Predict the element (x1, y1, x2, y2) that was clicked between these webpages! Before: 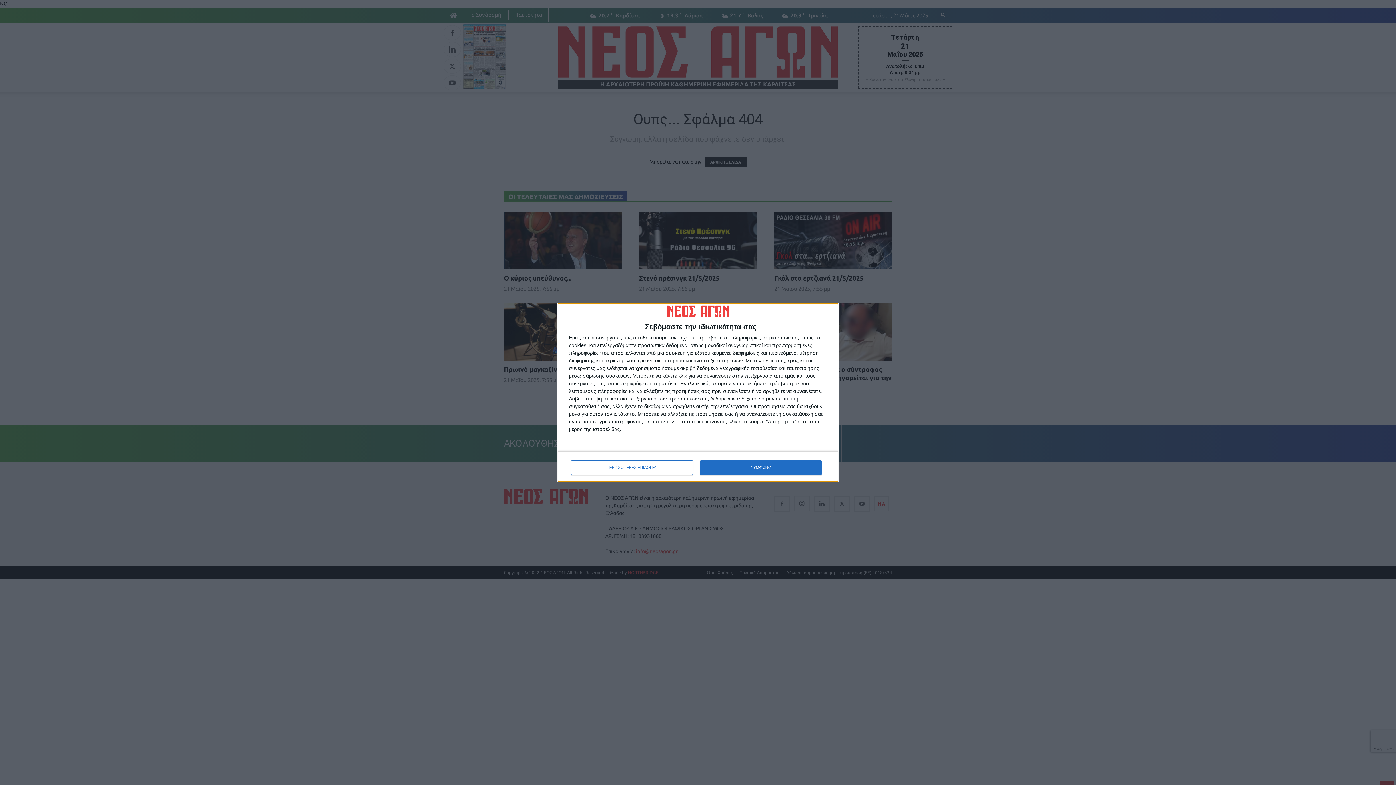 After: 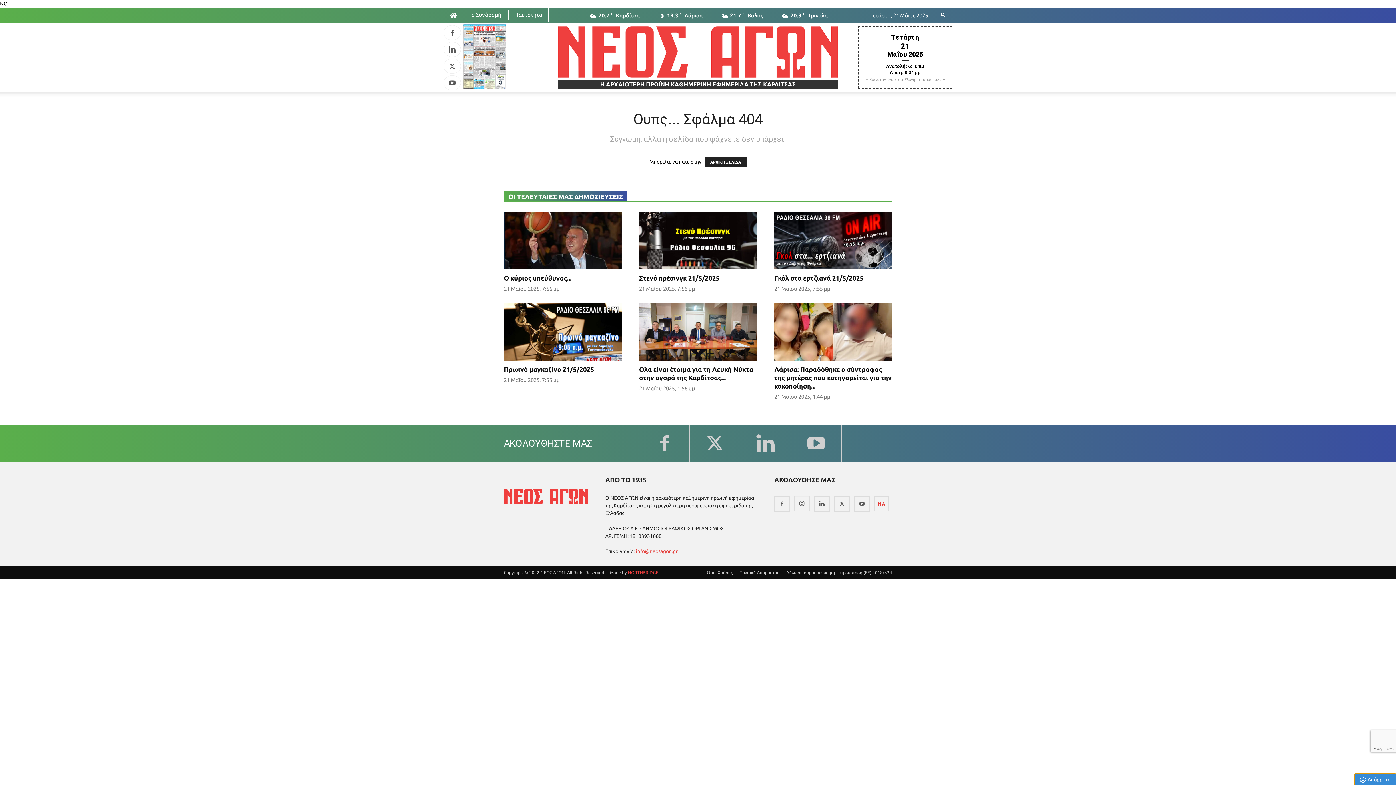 Action: label: ΣΥΜΦΩΝΩ bbox: (700, 460, 821, 475)